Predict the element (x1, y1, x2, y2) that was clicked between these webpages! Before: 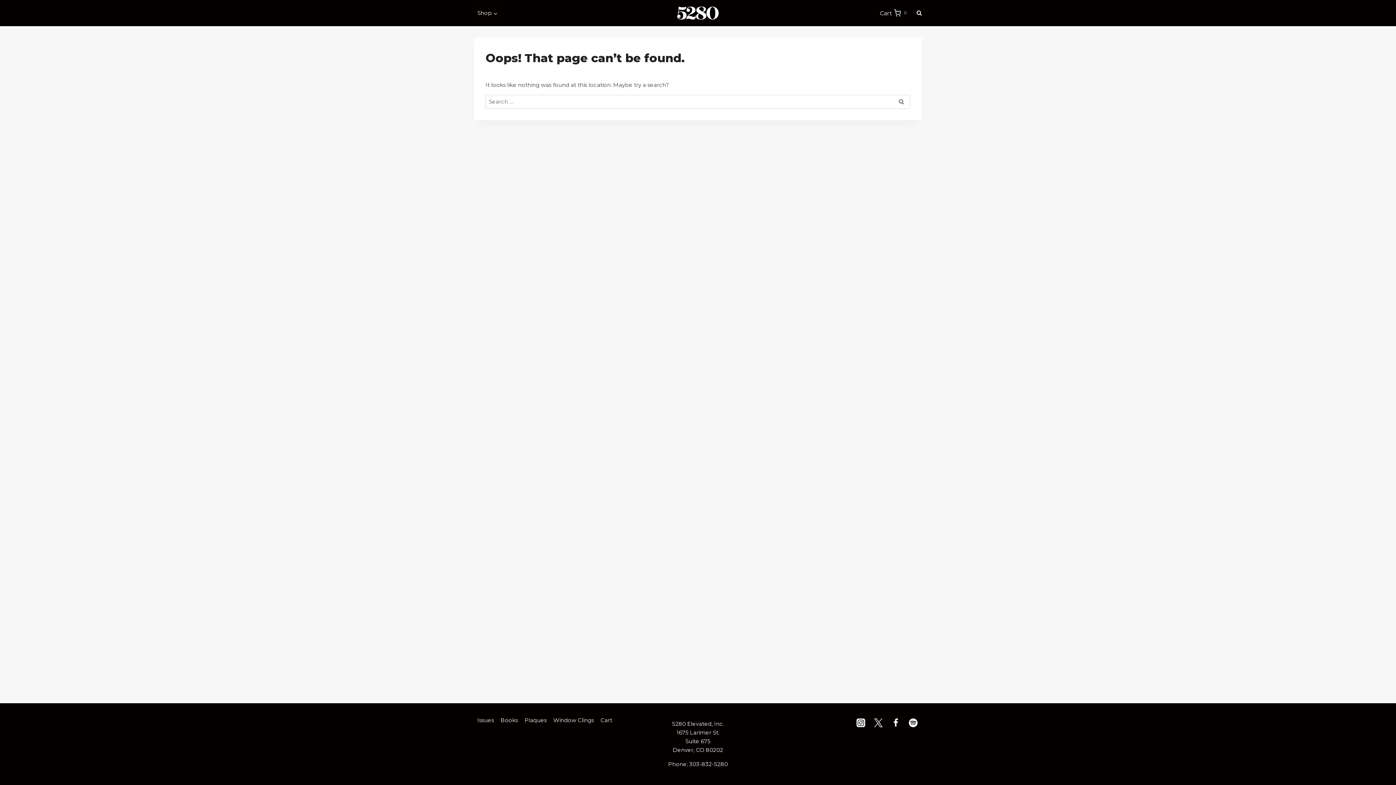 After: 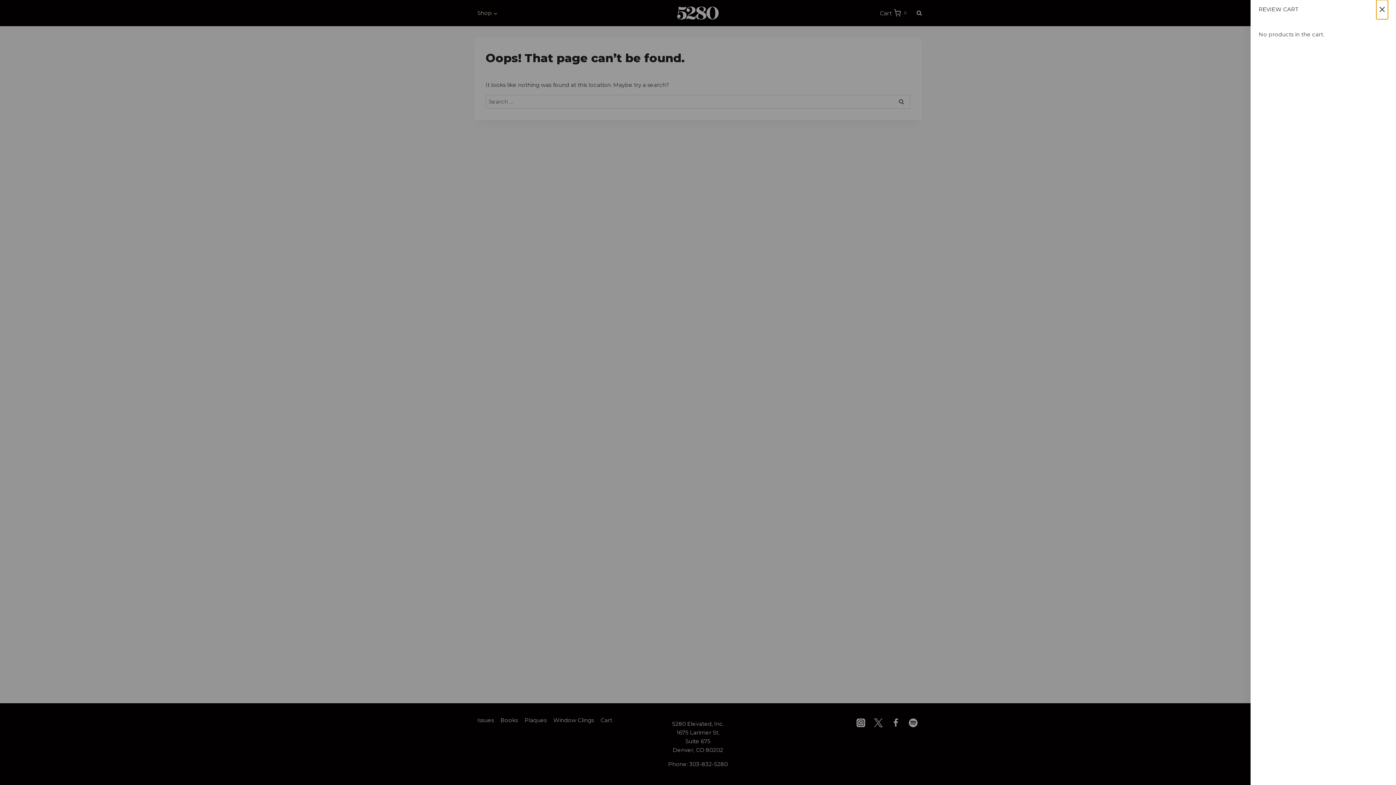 Action: bbox: (879, 8, 909, 17) label: Cart
0